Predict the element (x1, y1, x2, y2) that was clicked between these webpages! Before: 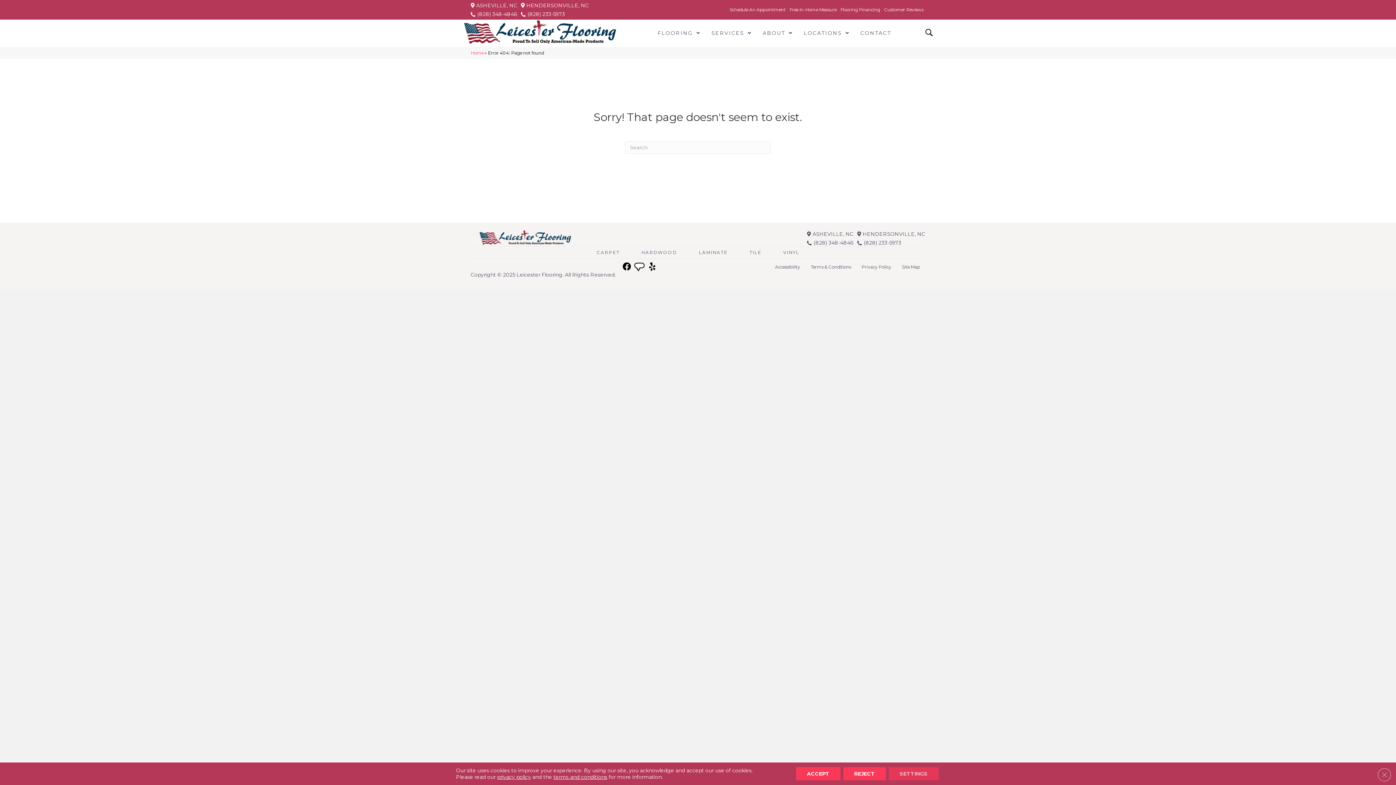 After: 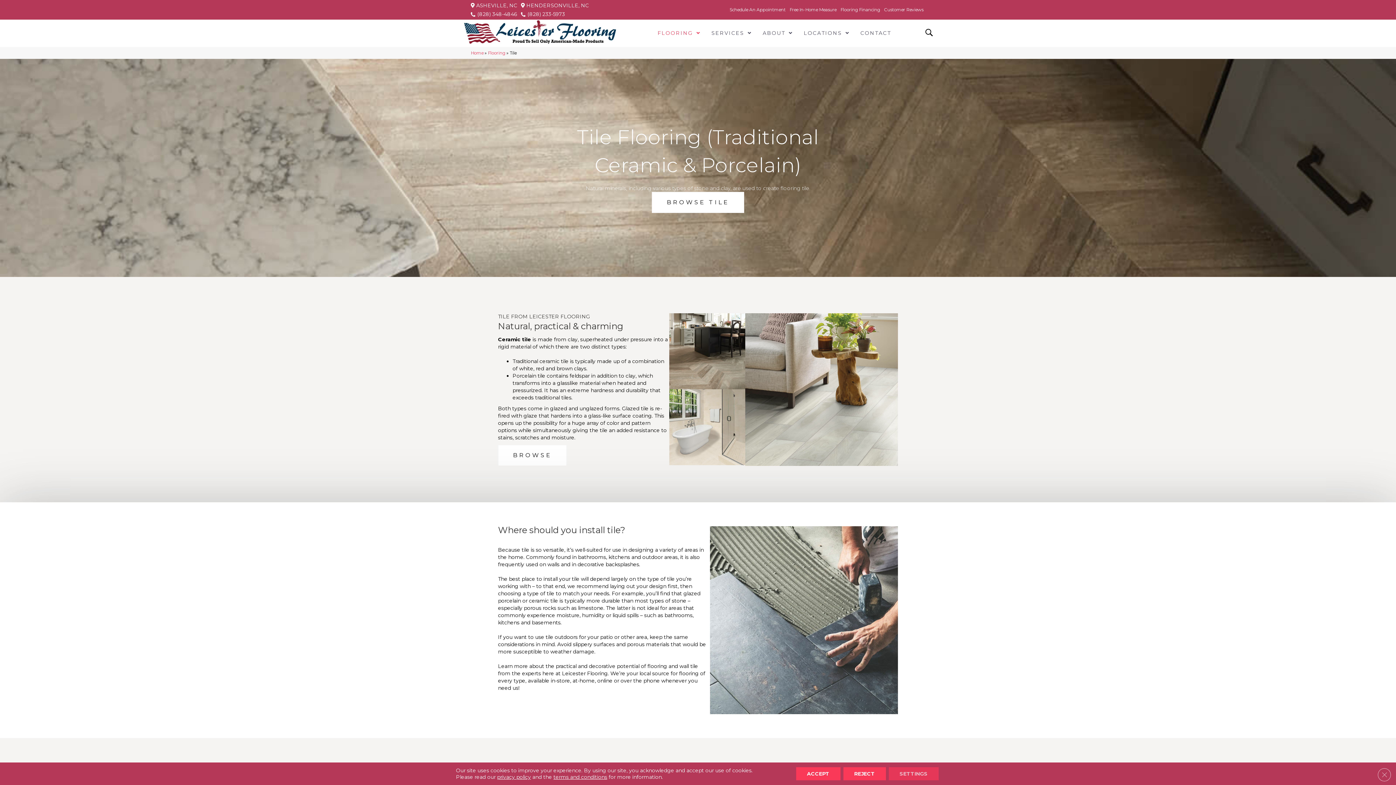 Action: label: TILE bbox: (746, 246, 765, 258)